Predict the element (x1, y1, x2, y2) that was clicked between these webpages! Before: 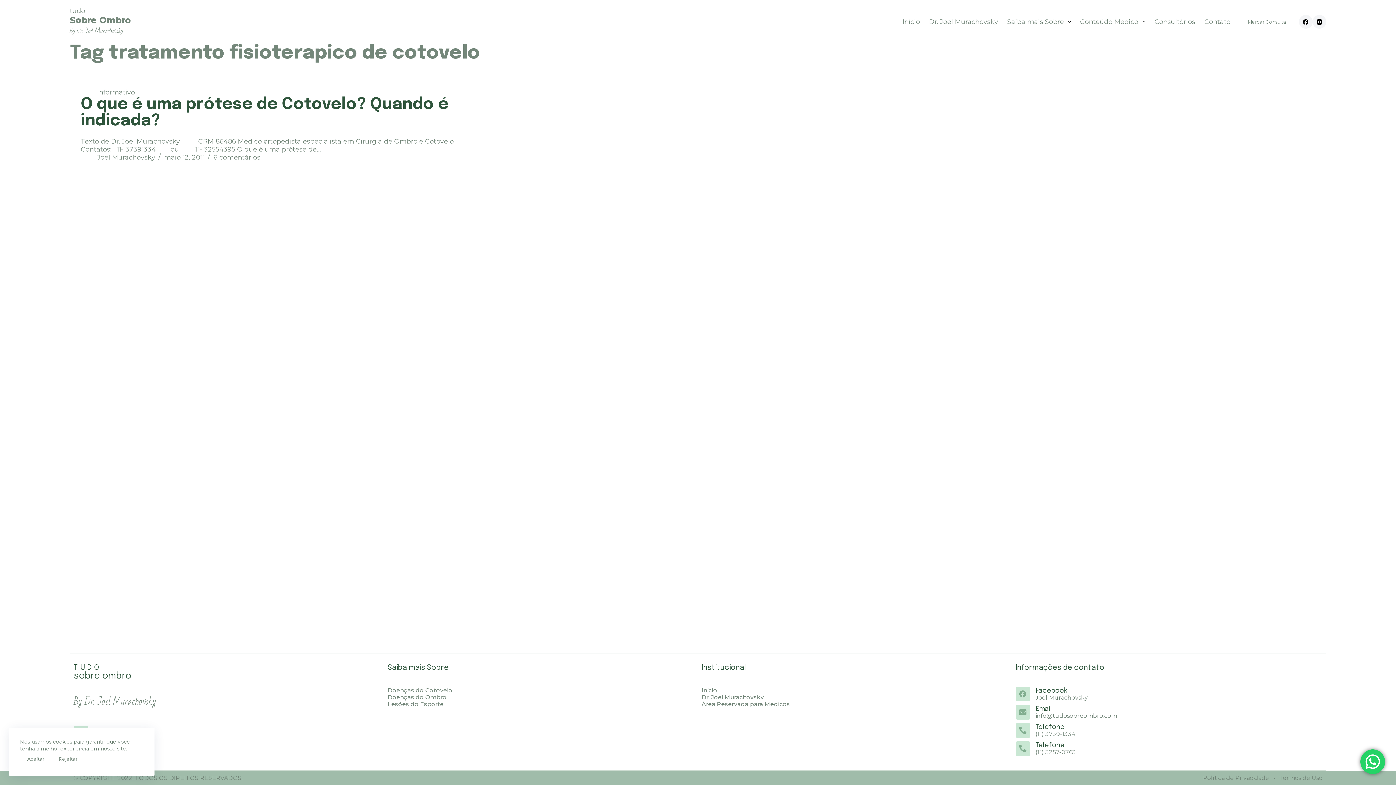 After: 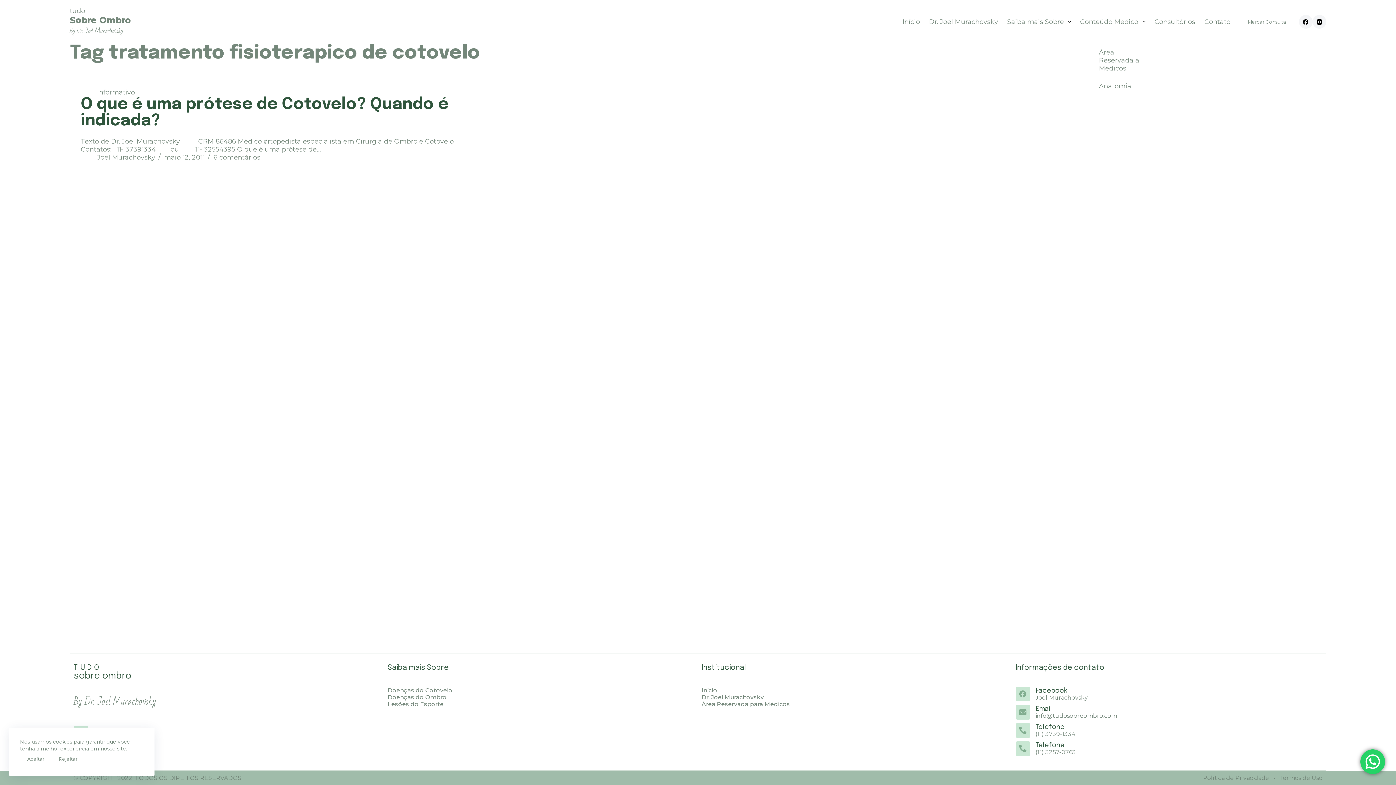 Action: label: Conteúdo Medico bbox: (1075, 0, 1150, 43)